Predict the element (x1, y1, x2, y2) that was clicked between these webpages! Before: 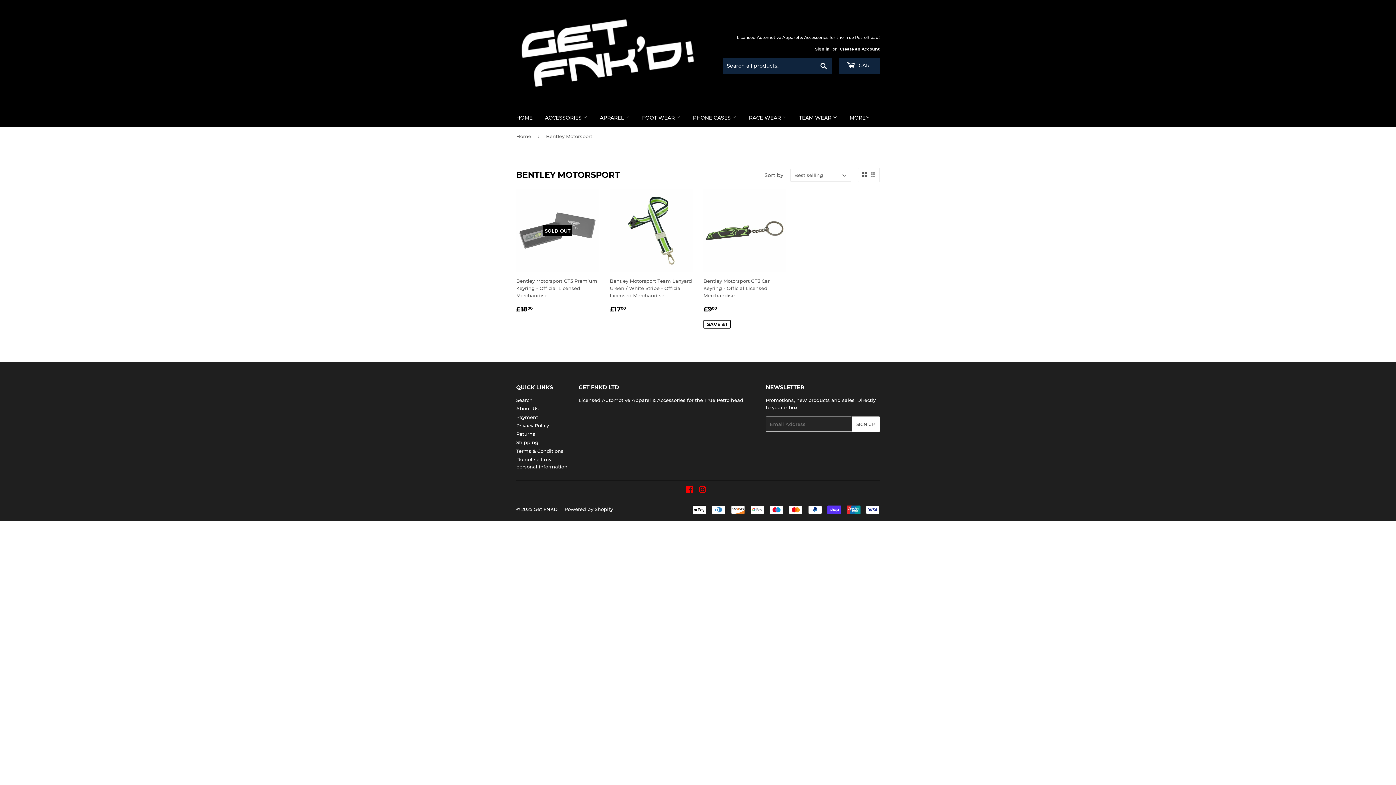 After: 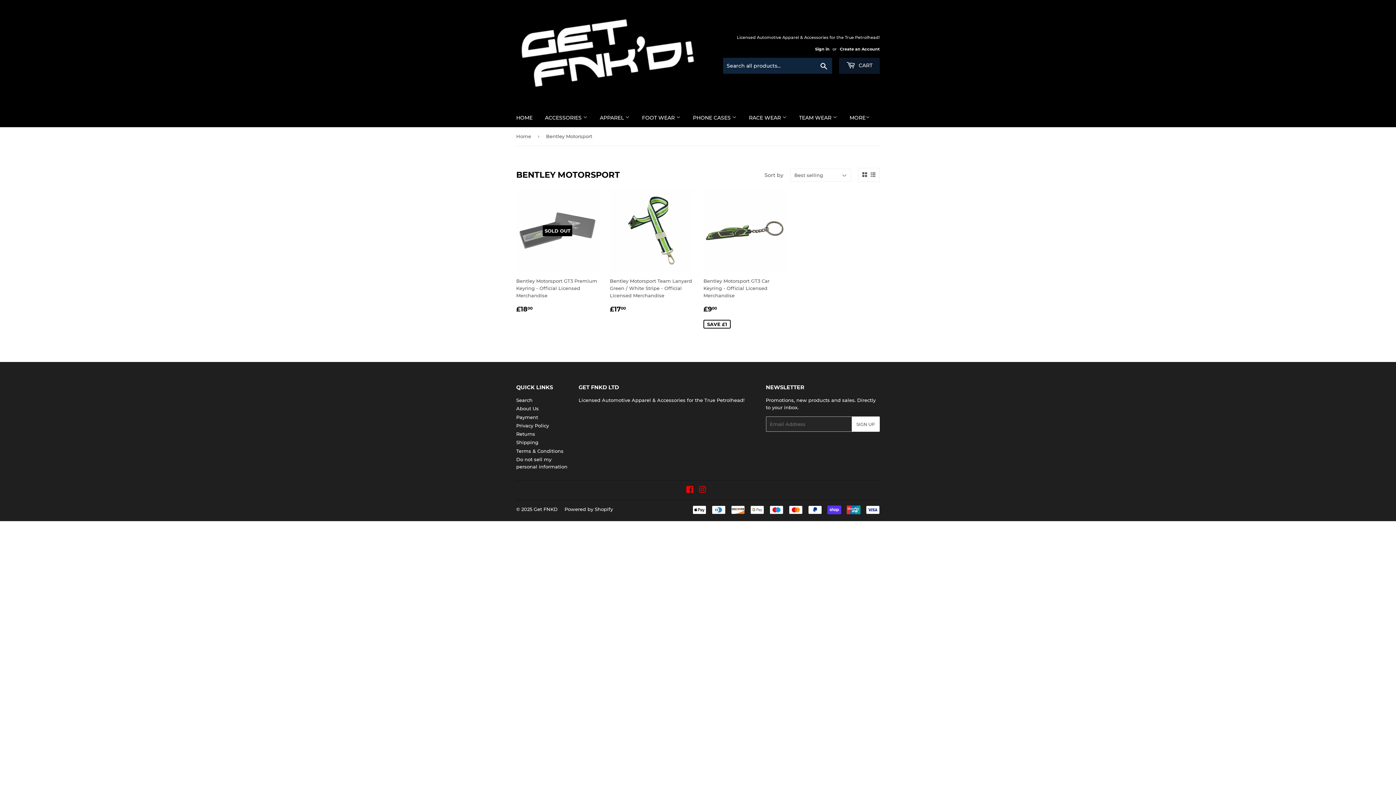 Action: bbox: (839, 57, 880, 73) label:  CART